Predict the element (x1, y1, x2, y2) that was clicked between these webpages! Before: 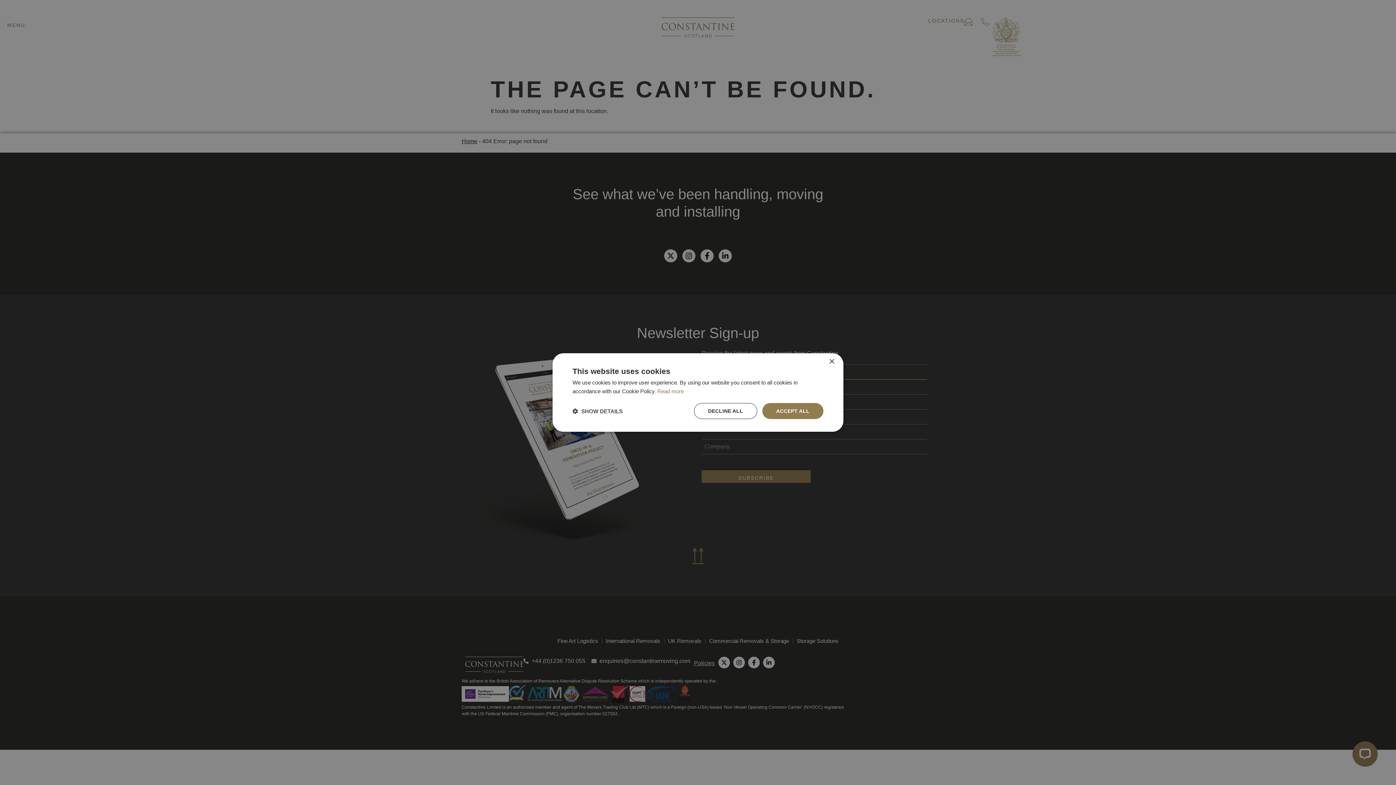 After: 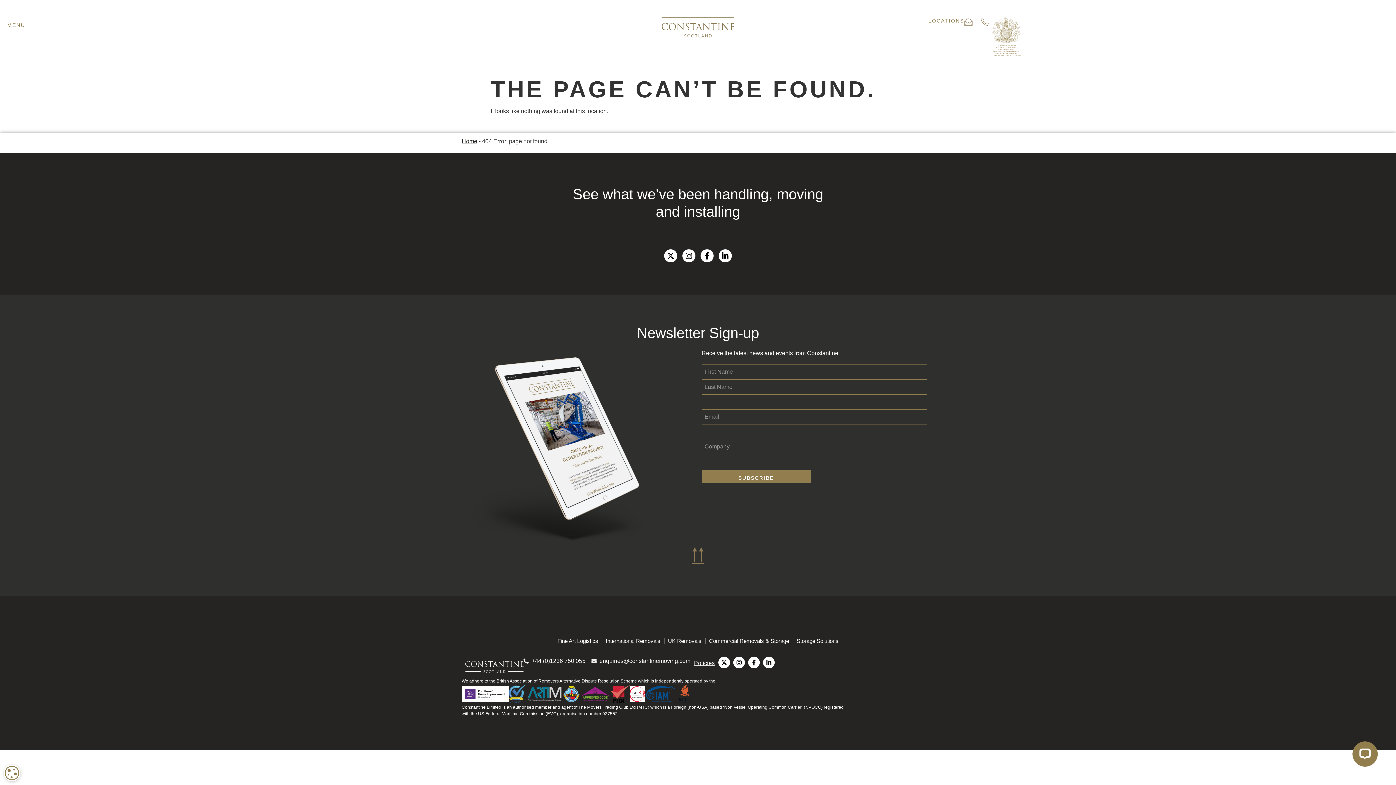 Action: bbox: (762, 403, 823, 419) label: ACCEPT ALL